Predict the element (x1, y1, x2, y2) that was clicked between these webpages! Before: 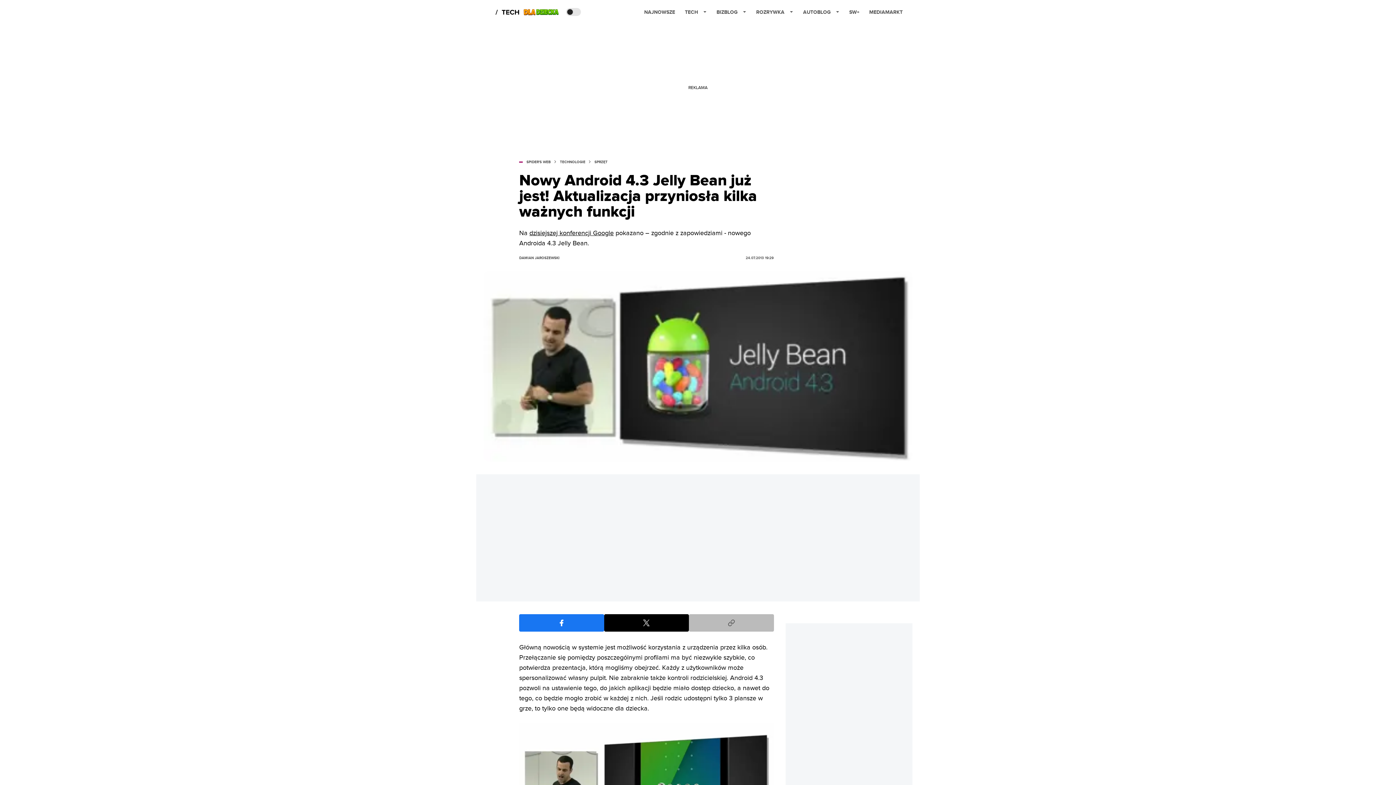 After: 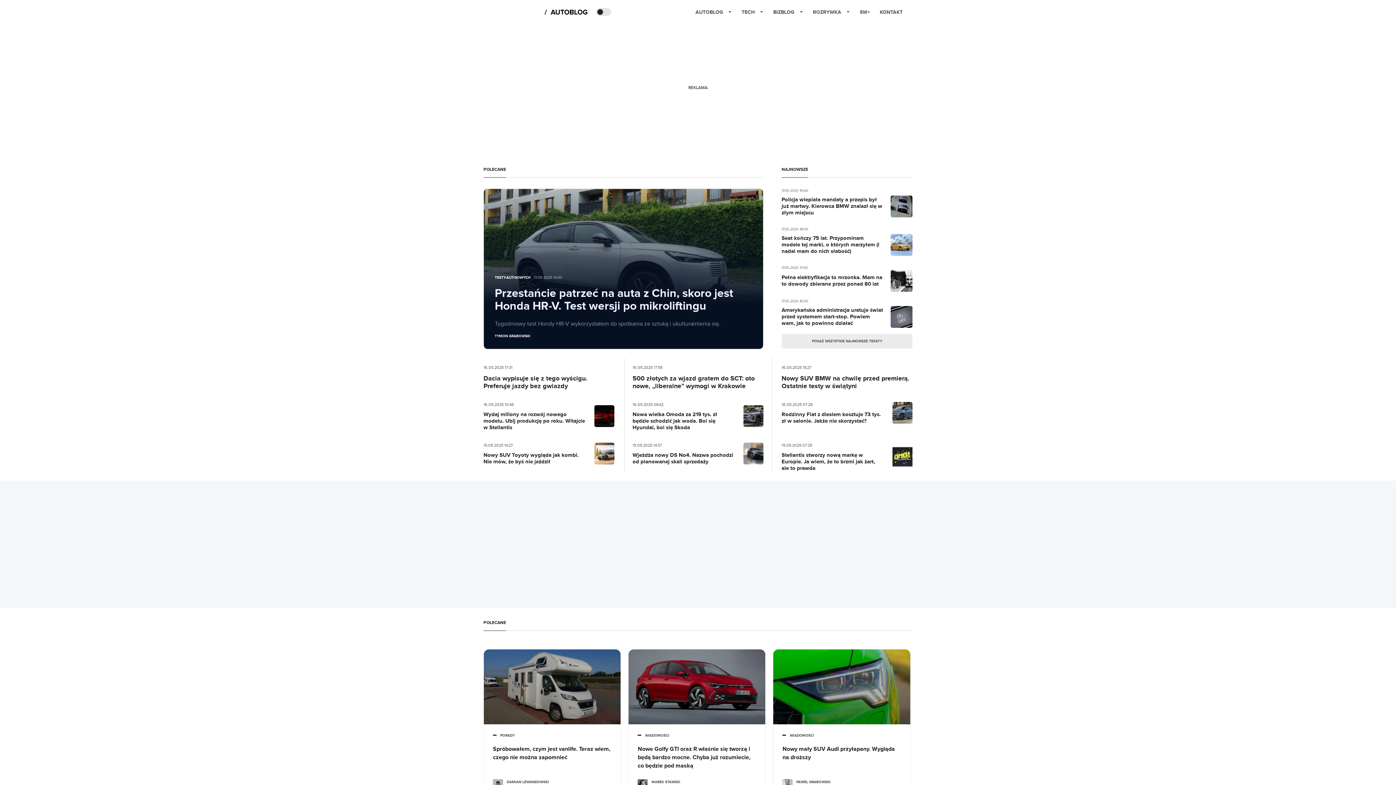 Action: bbox: (803, 2, 839, 21) label: AUTOBLOG